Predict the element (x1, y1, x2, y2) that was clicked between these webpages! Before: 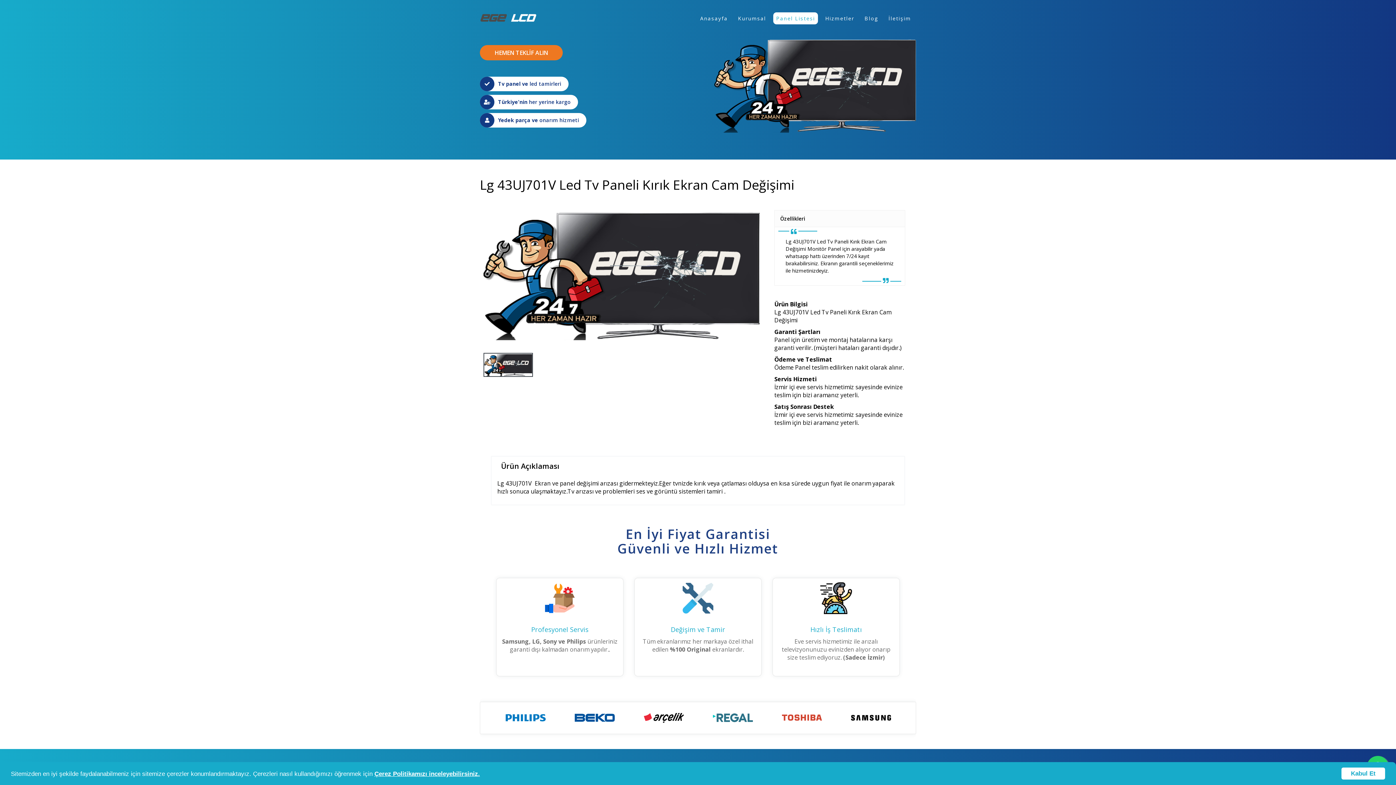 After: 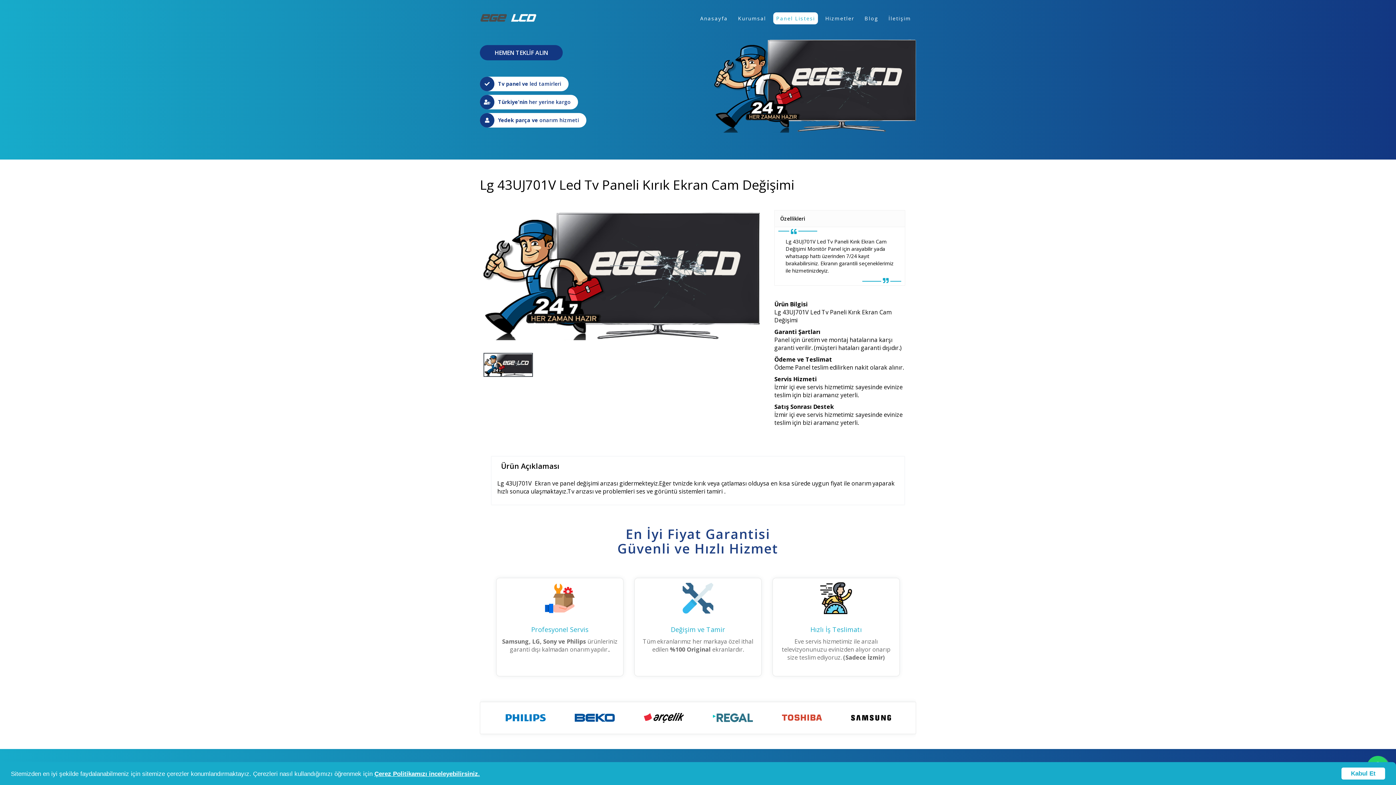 Action: label: HEMEN TEKLİF ALIN bbox: (480, 45, 562, 60)